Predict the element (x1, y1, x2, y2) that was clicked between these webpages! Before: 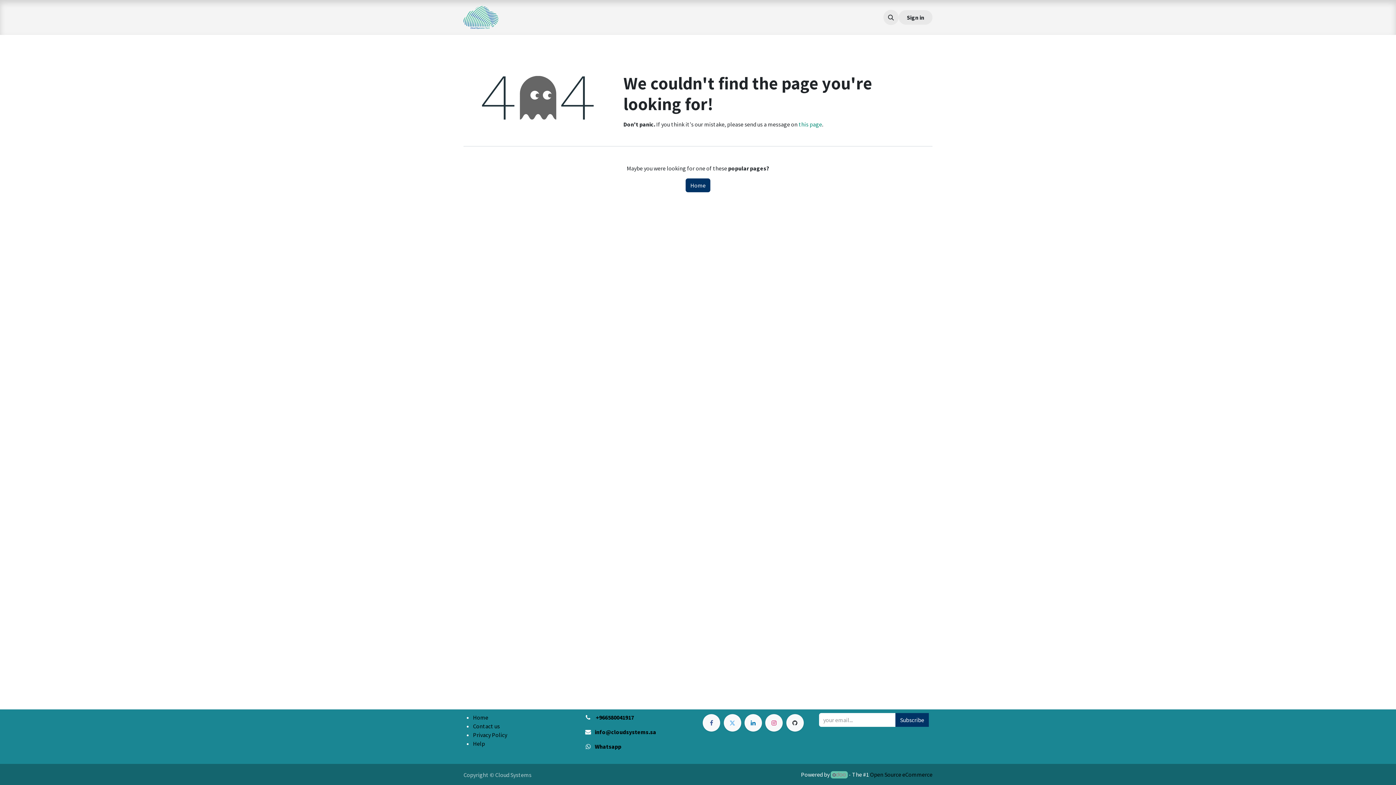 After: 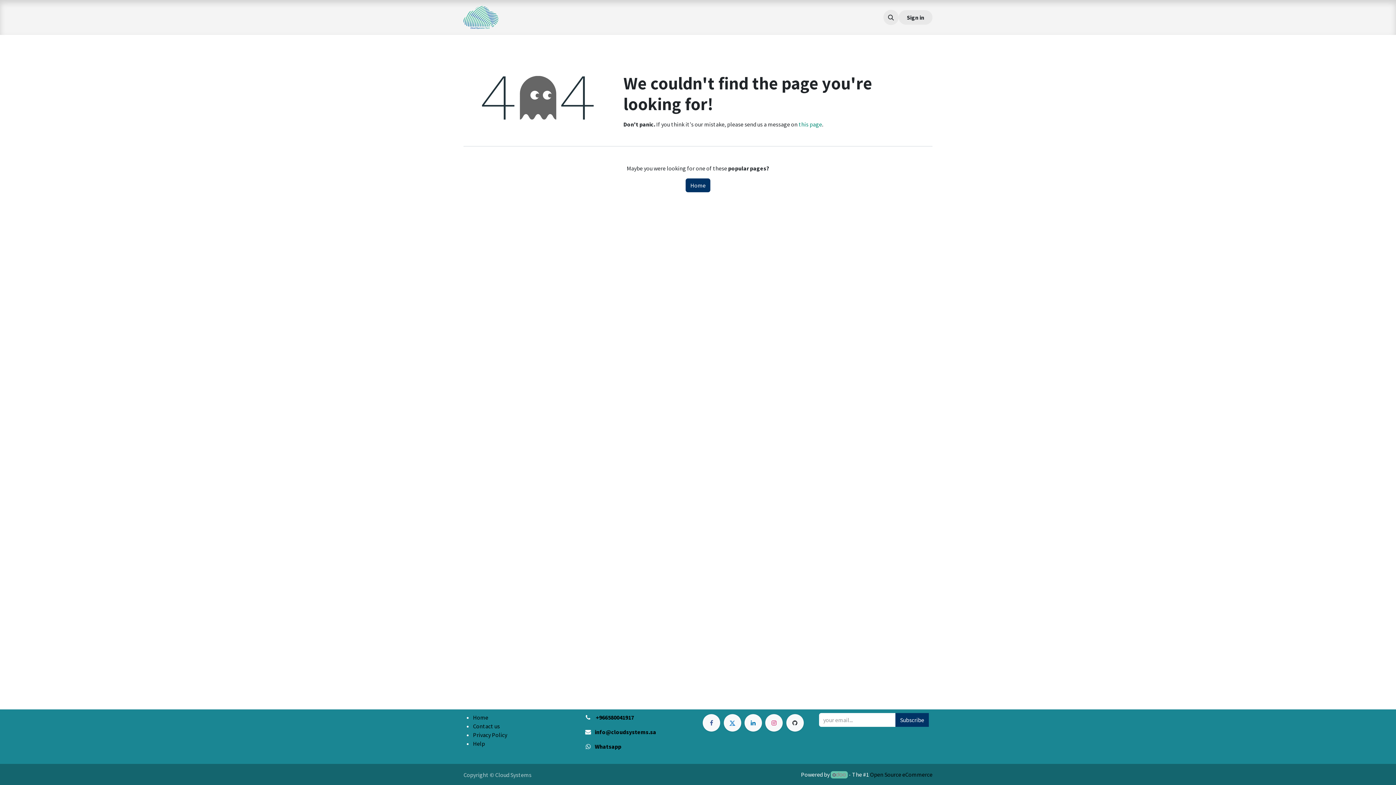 Action: label: Twitter bbox: (723, 714, 741, 732)